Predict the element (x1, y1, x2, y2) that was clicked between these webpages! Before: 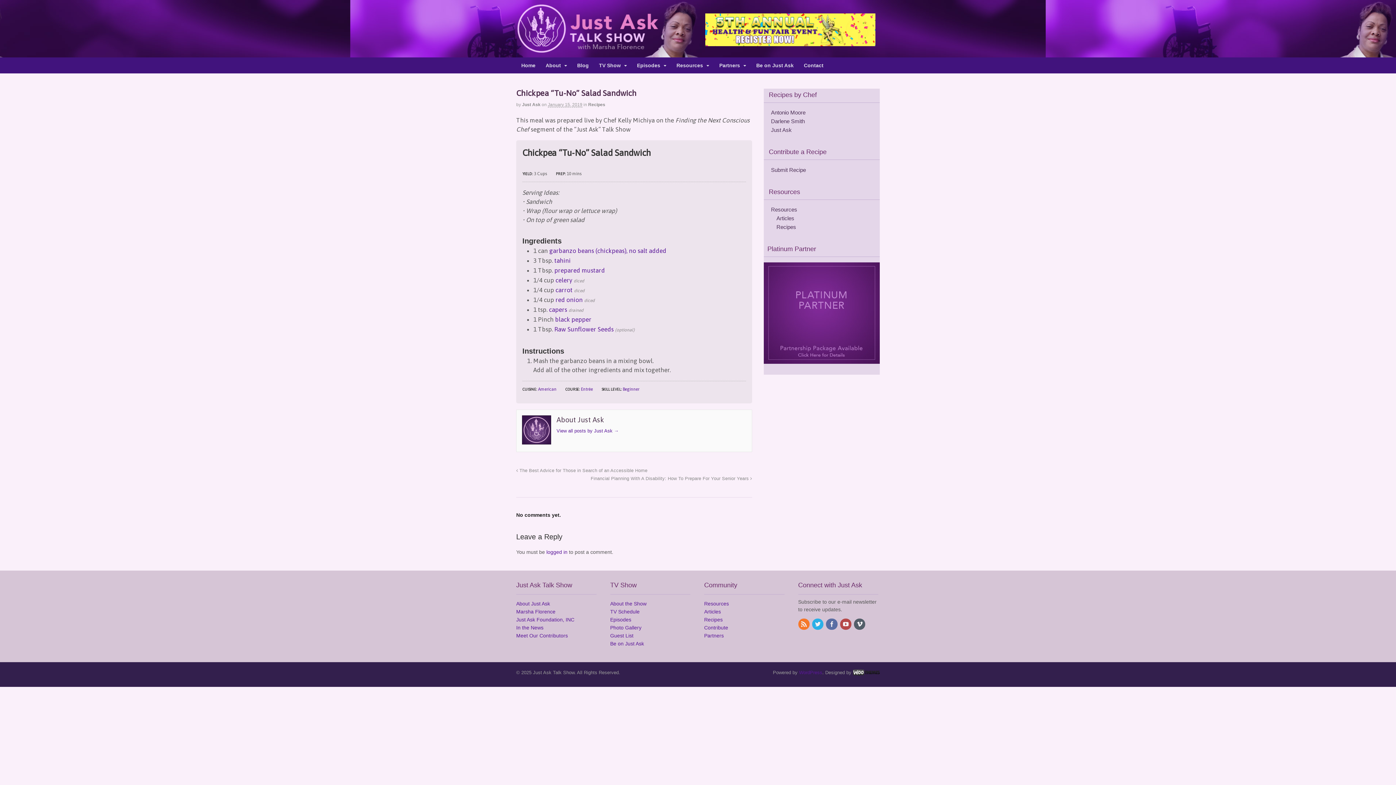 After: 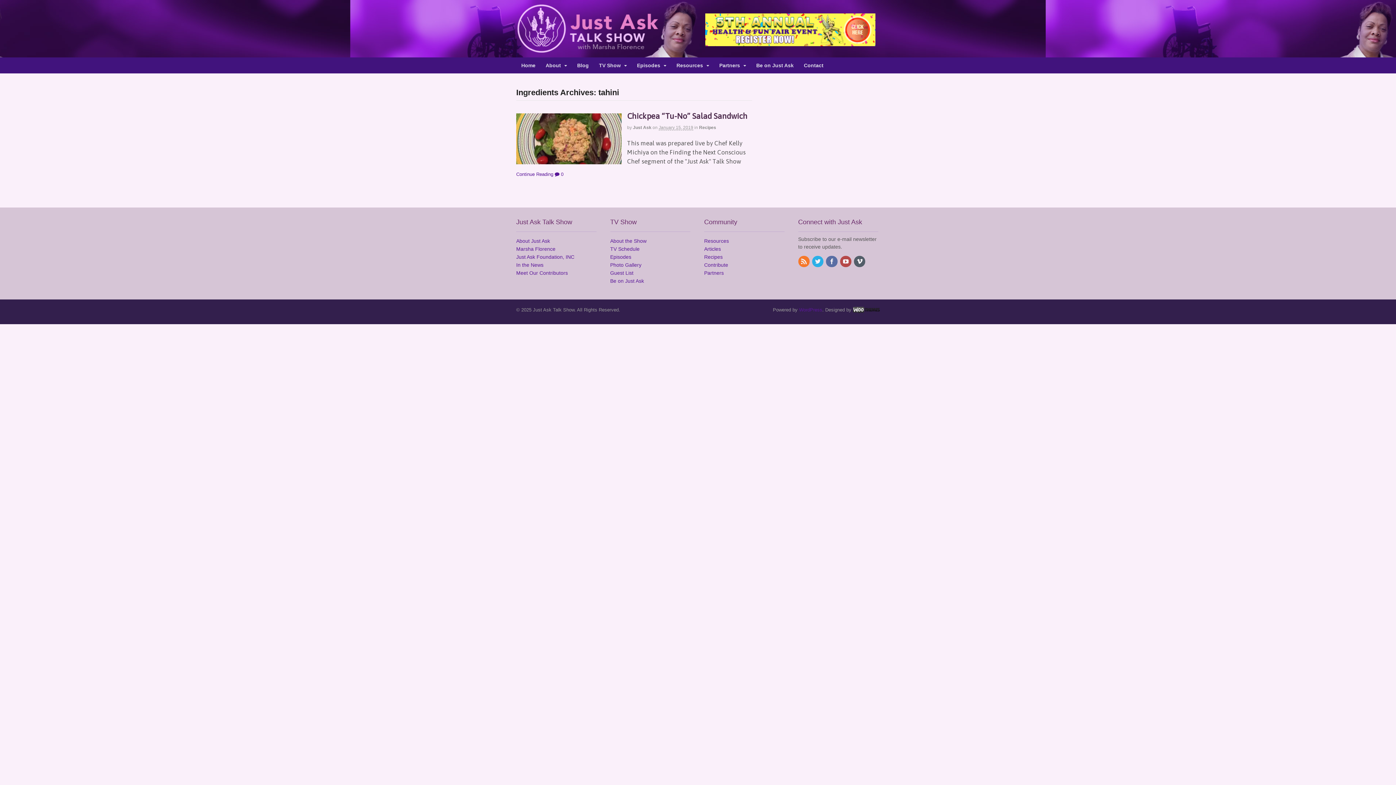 Action: label: tahini bbox: (554, 256, 570, 264)